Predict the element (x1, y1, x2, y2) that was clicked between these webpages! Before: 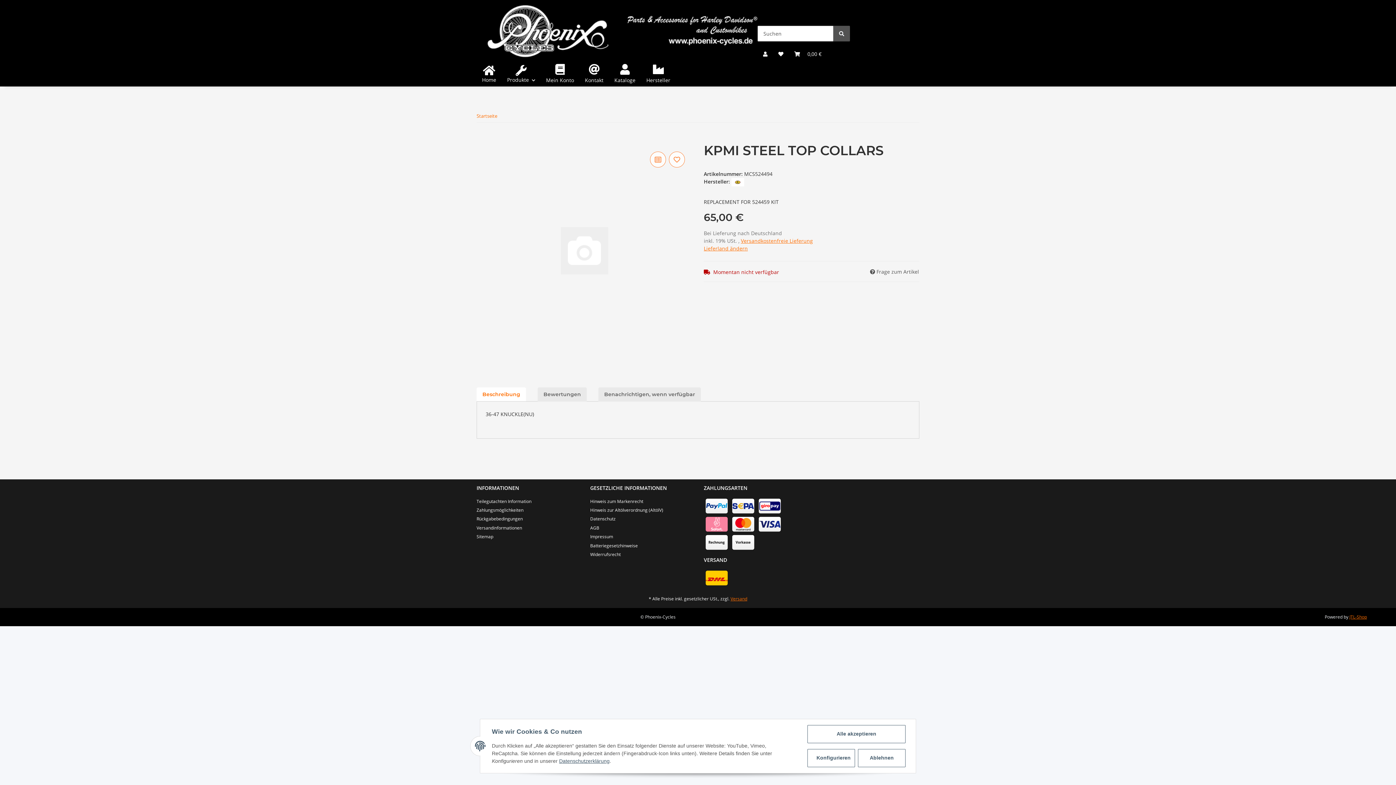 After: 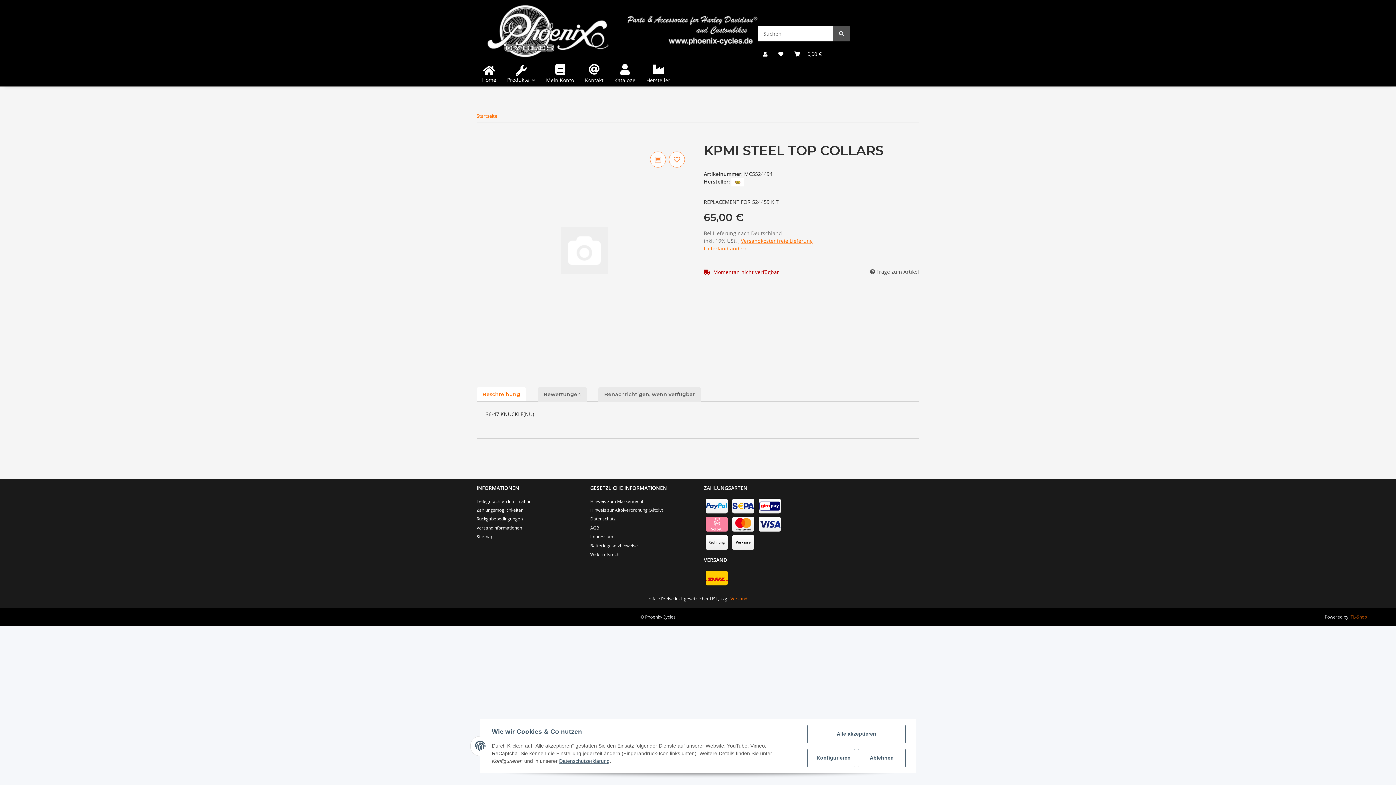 Action: label: JTL-Shop bbox: (1349, 614, 1367, 620)